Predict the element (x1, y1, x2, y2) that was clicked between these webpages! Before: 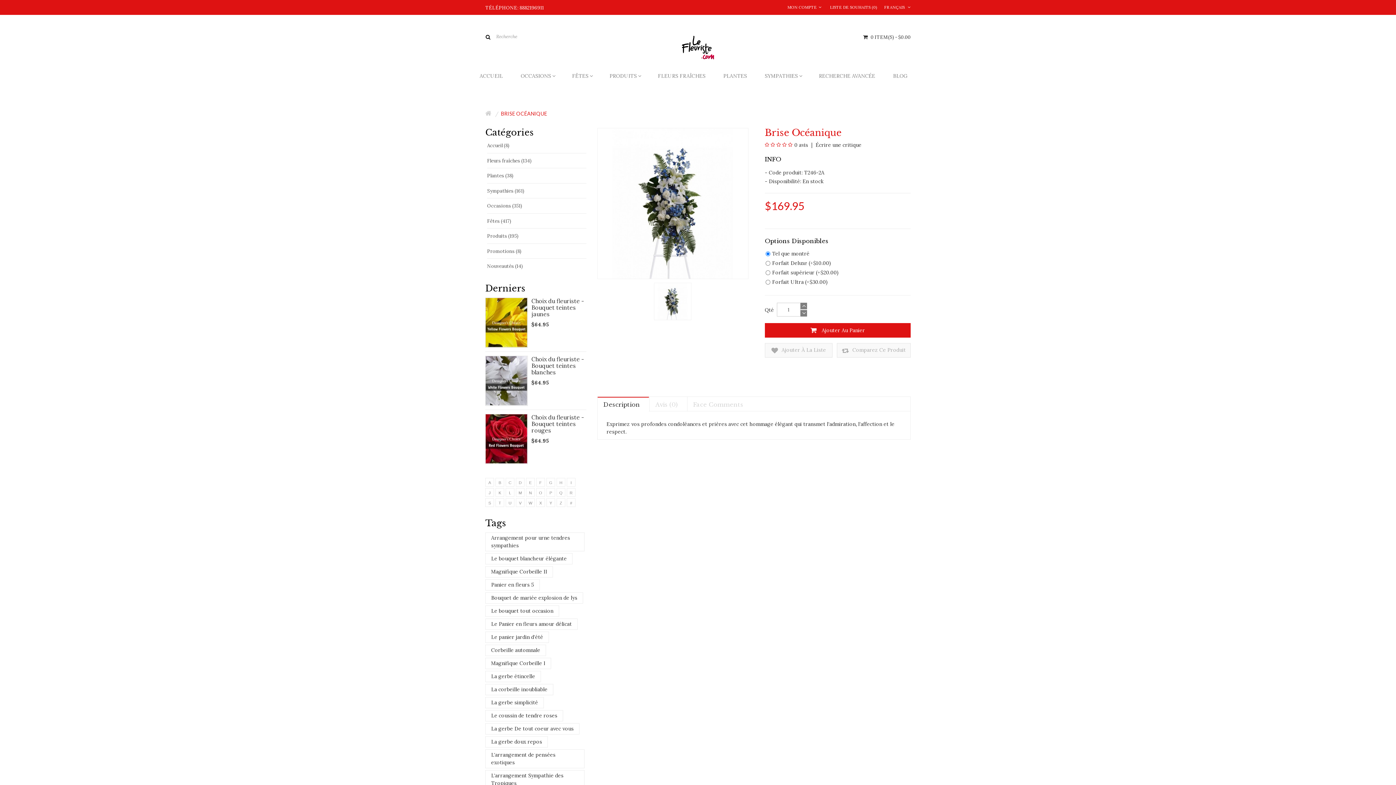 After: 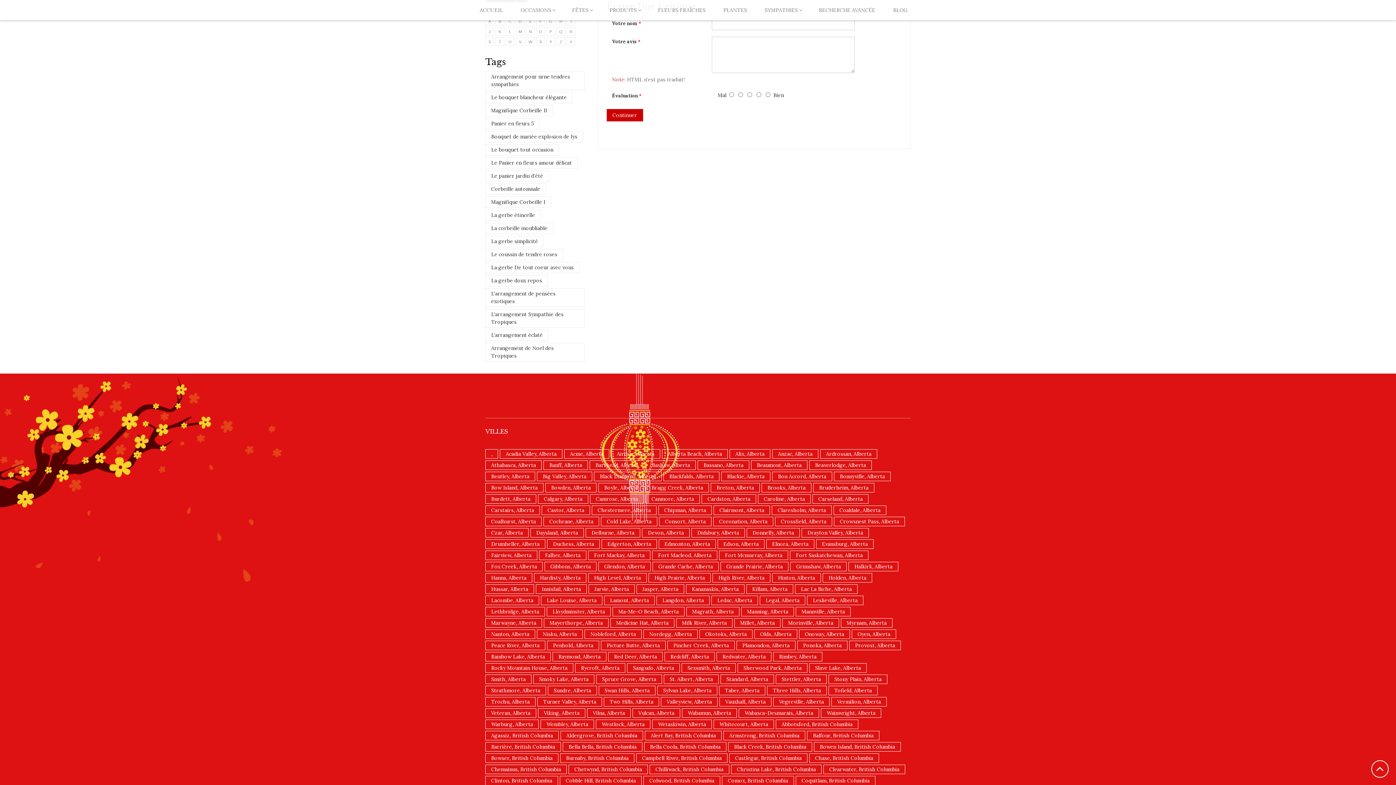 Action: bbox: (809, 141, 861, 148) label:  Écrire une critique